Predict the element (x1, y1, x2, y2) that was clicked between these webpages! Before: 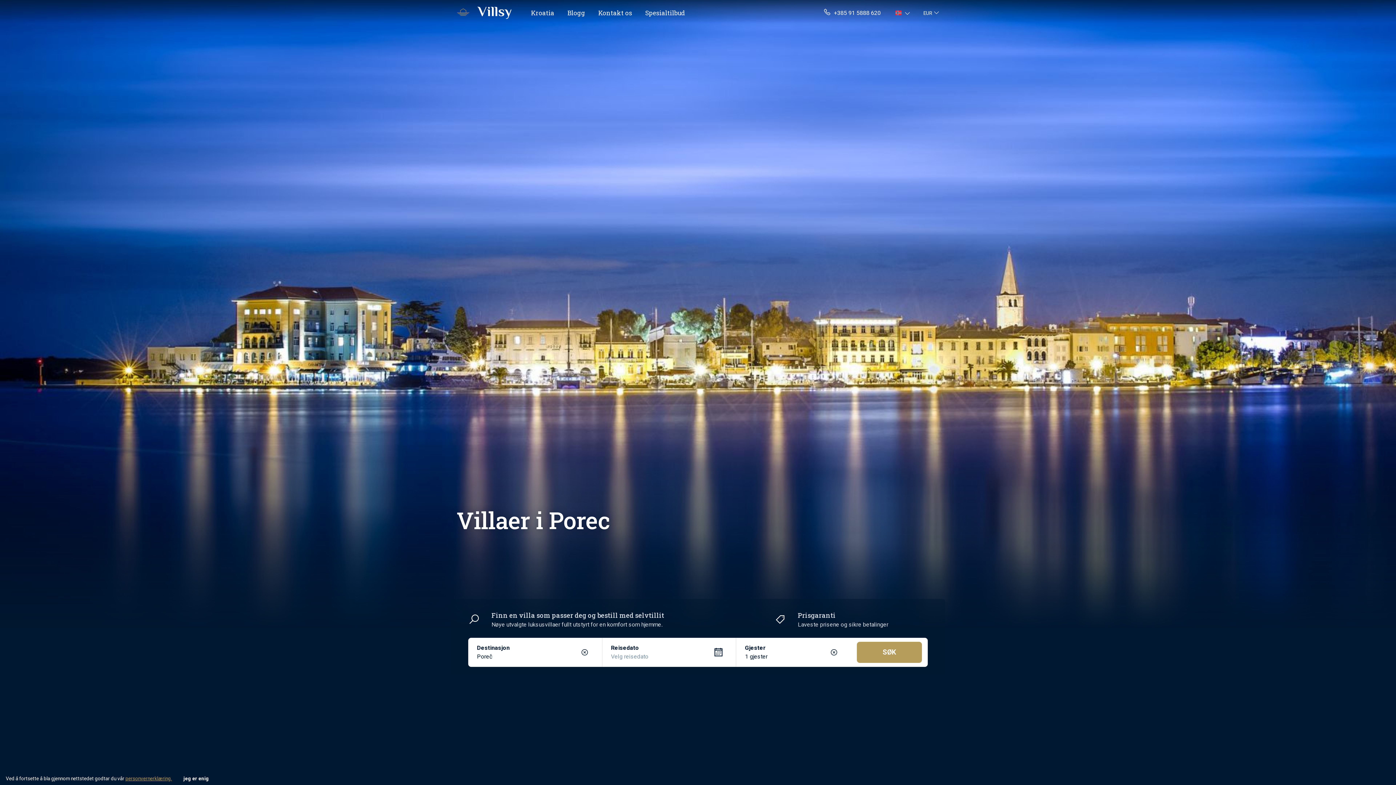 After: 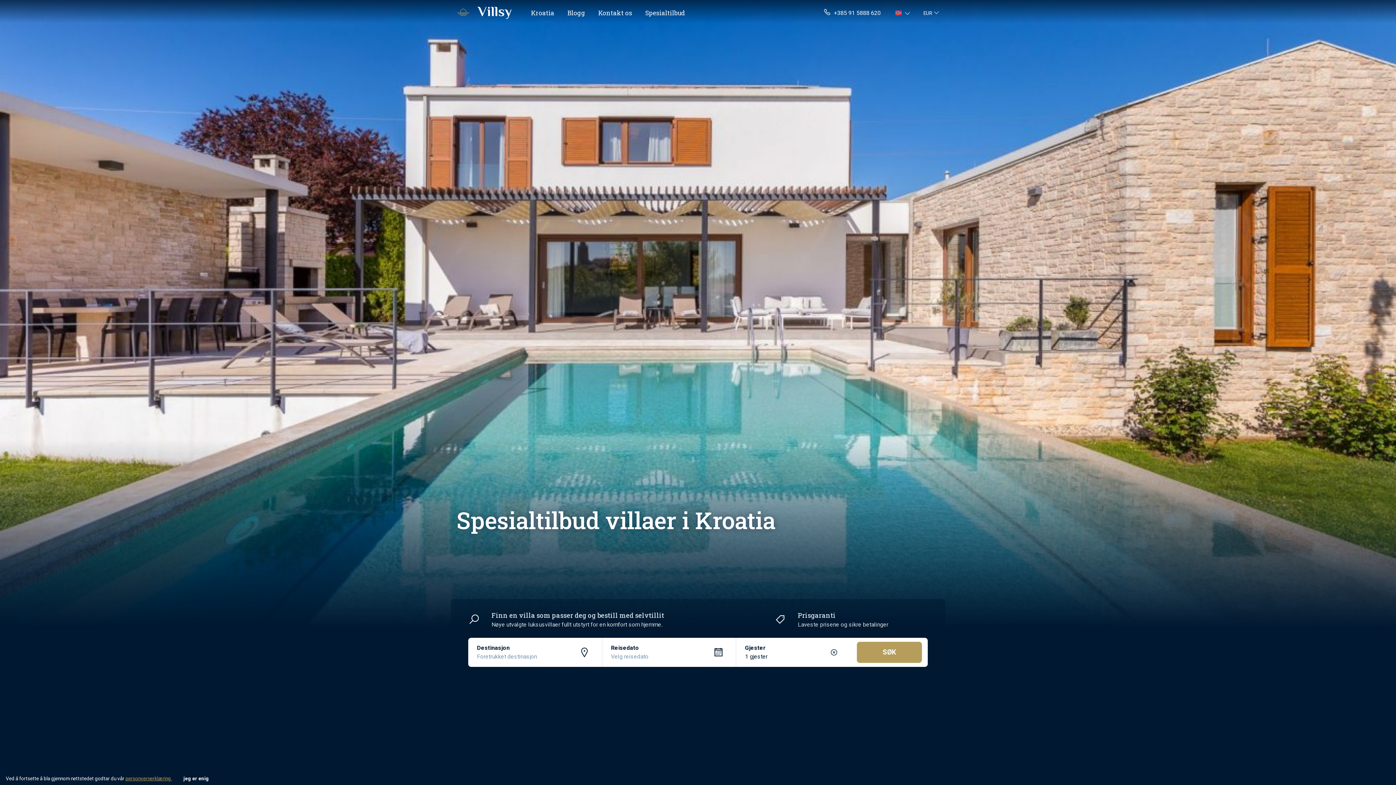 Action: label: Spesialtilbud bbox: (639, 5, 691, 17)